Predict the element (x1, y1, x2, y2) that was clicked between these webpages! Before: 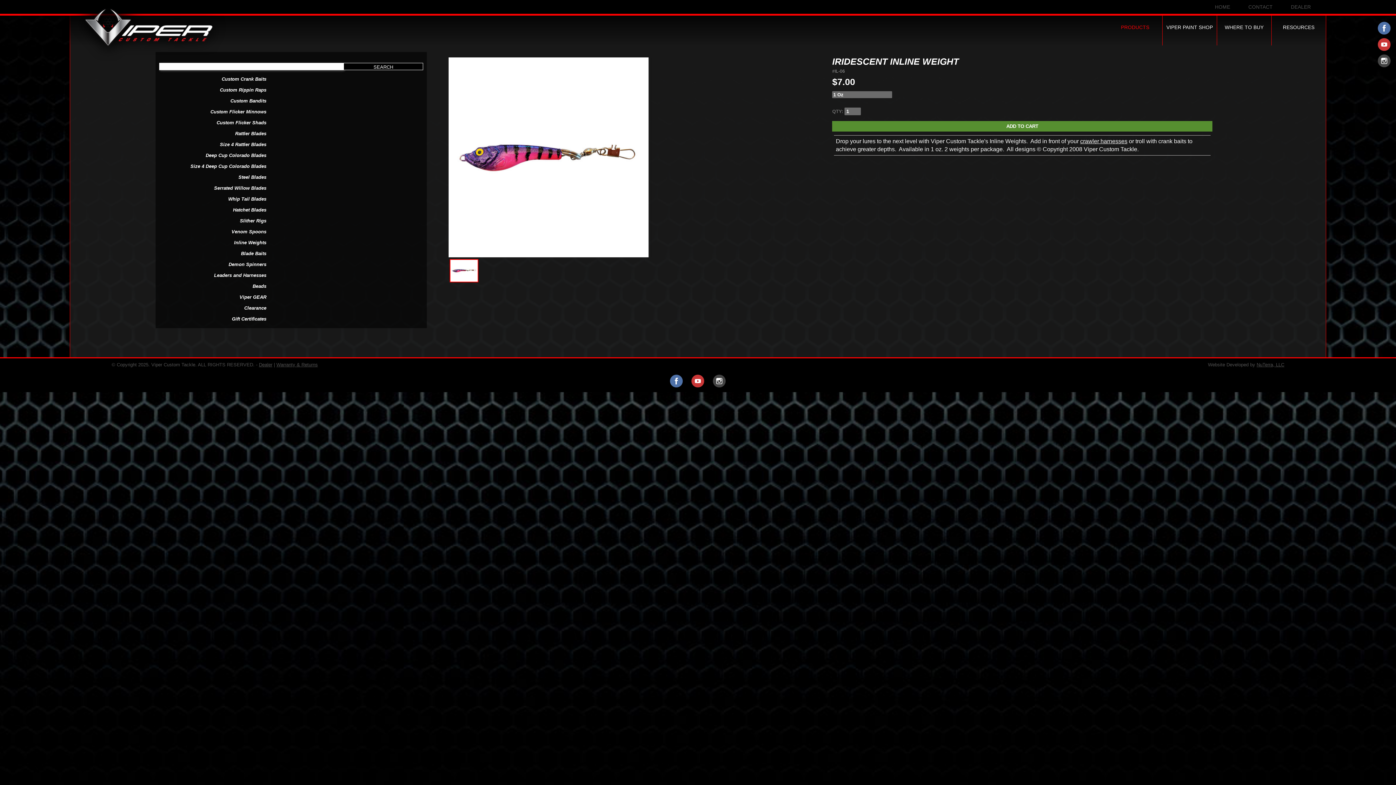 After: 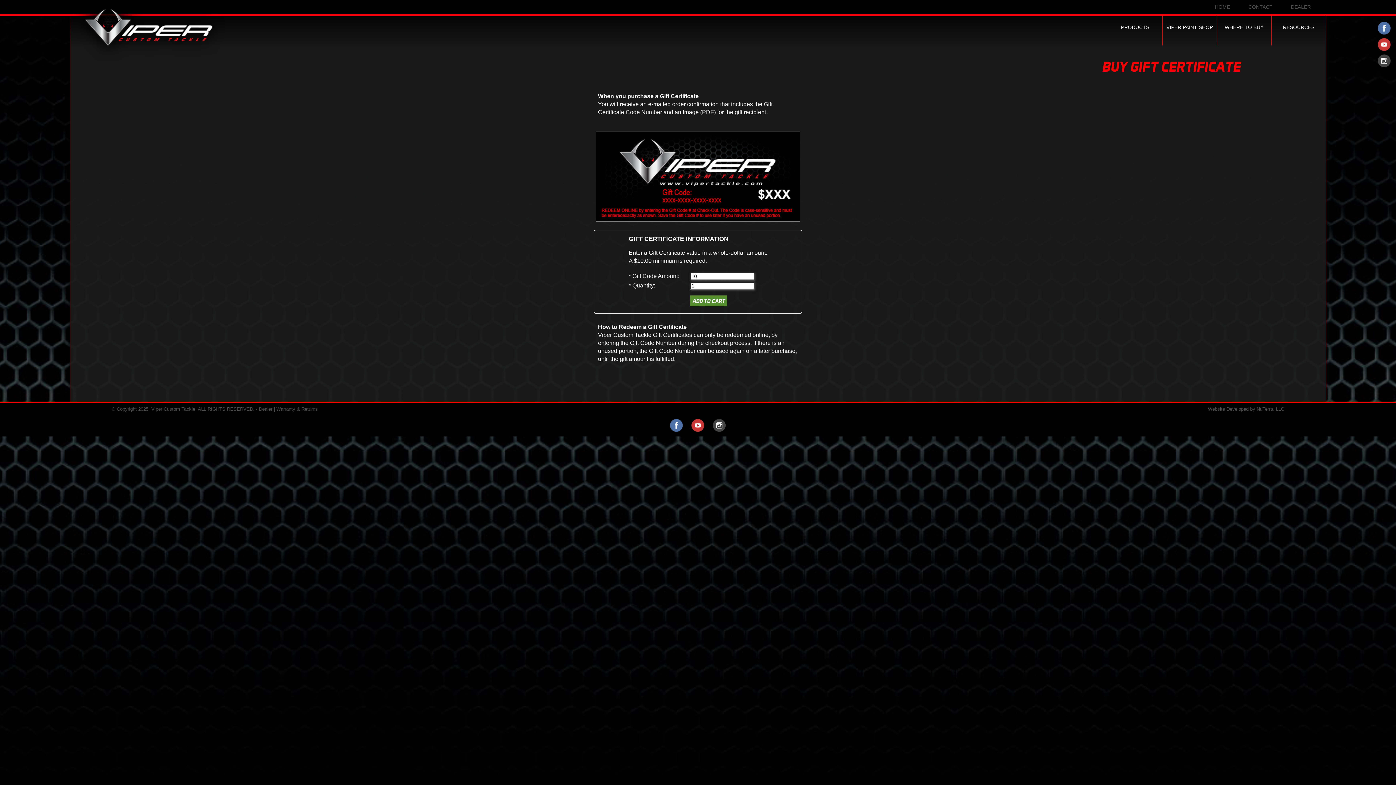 Action: label: Gift Certificates bbox: (159, 313, 268, 324)